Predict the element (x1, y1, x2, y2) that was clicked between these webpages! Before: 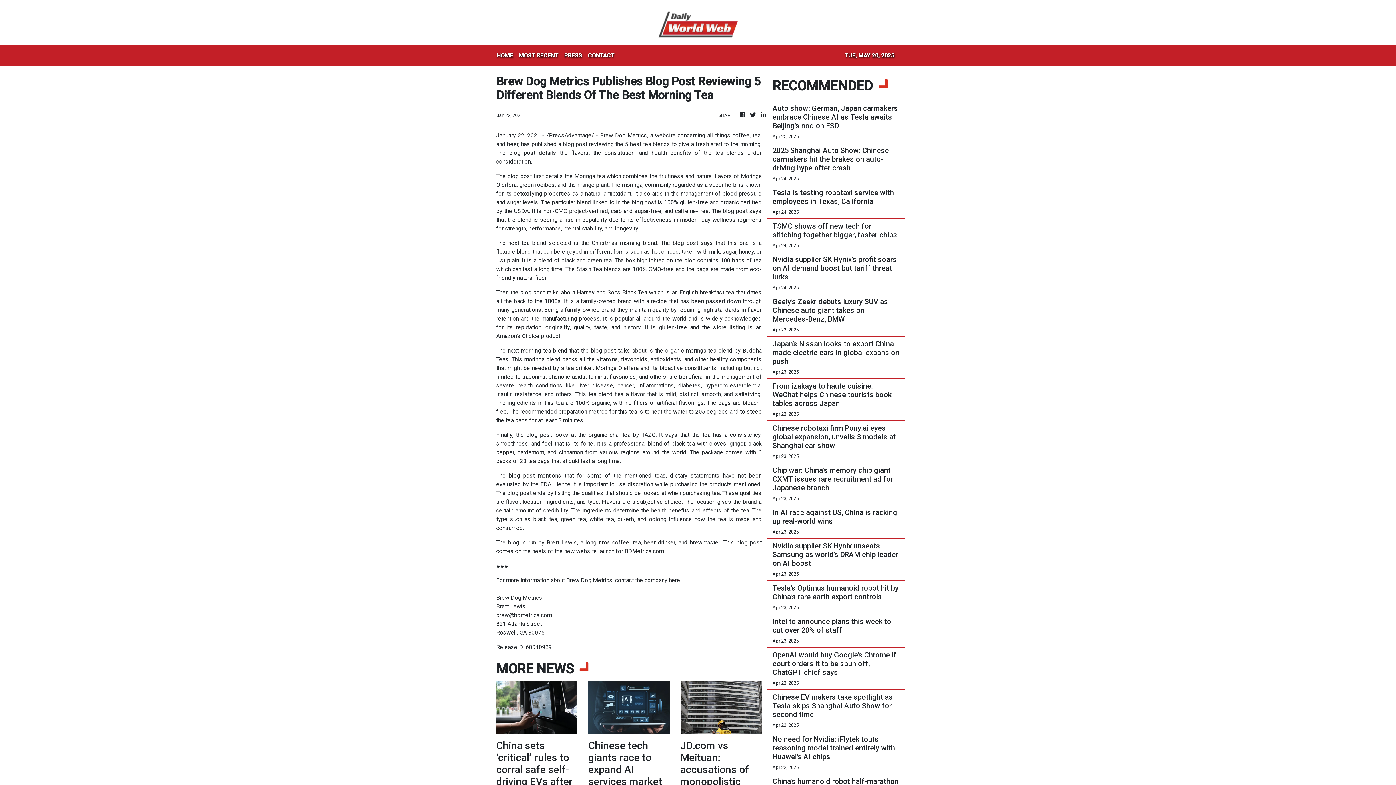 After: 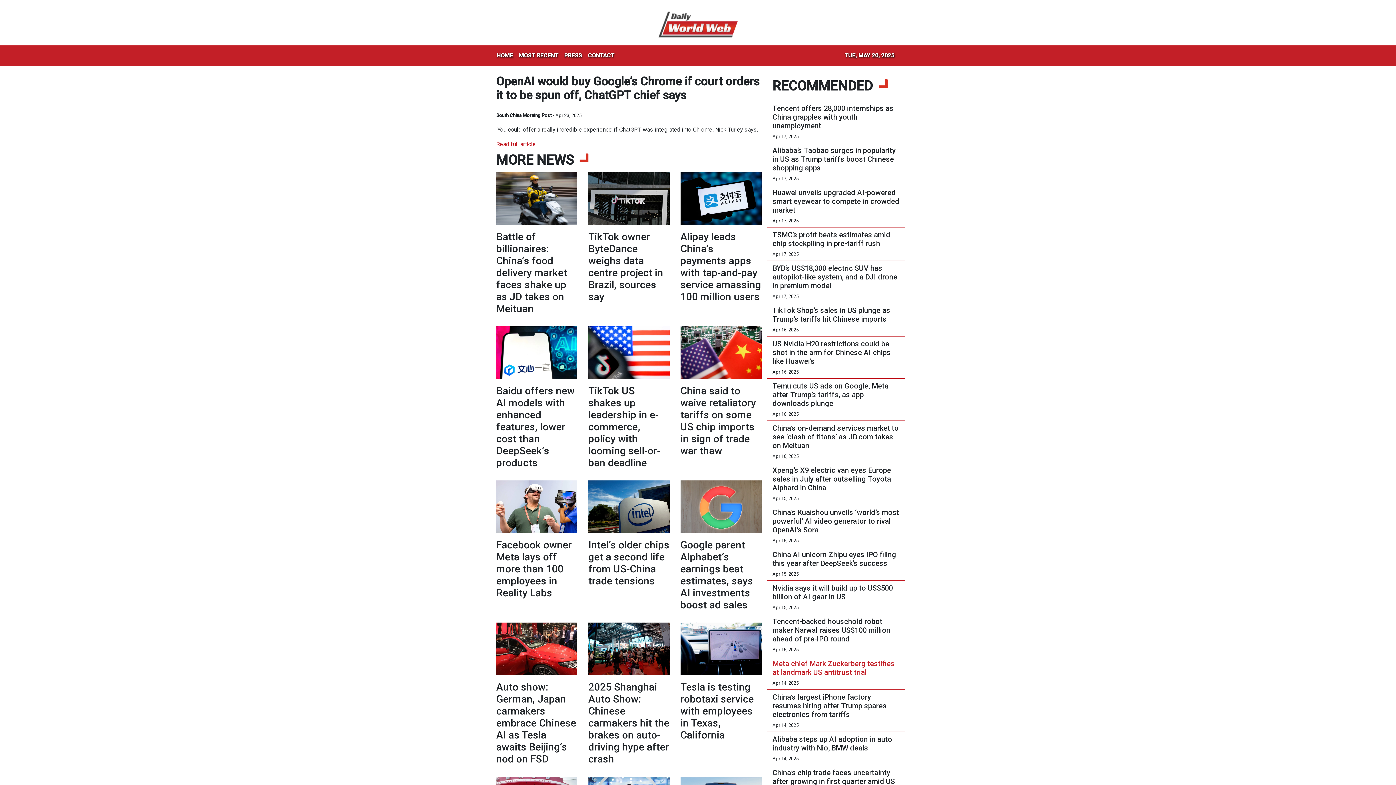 Action: bbox: (772, 650, 900, 677) label: OpenAI would buy Google’s Chrome if court orders it to be spun off, ChatGPT chief says